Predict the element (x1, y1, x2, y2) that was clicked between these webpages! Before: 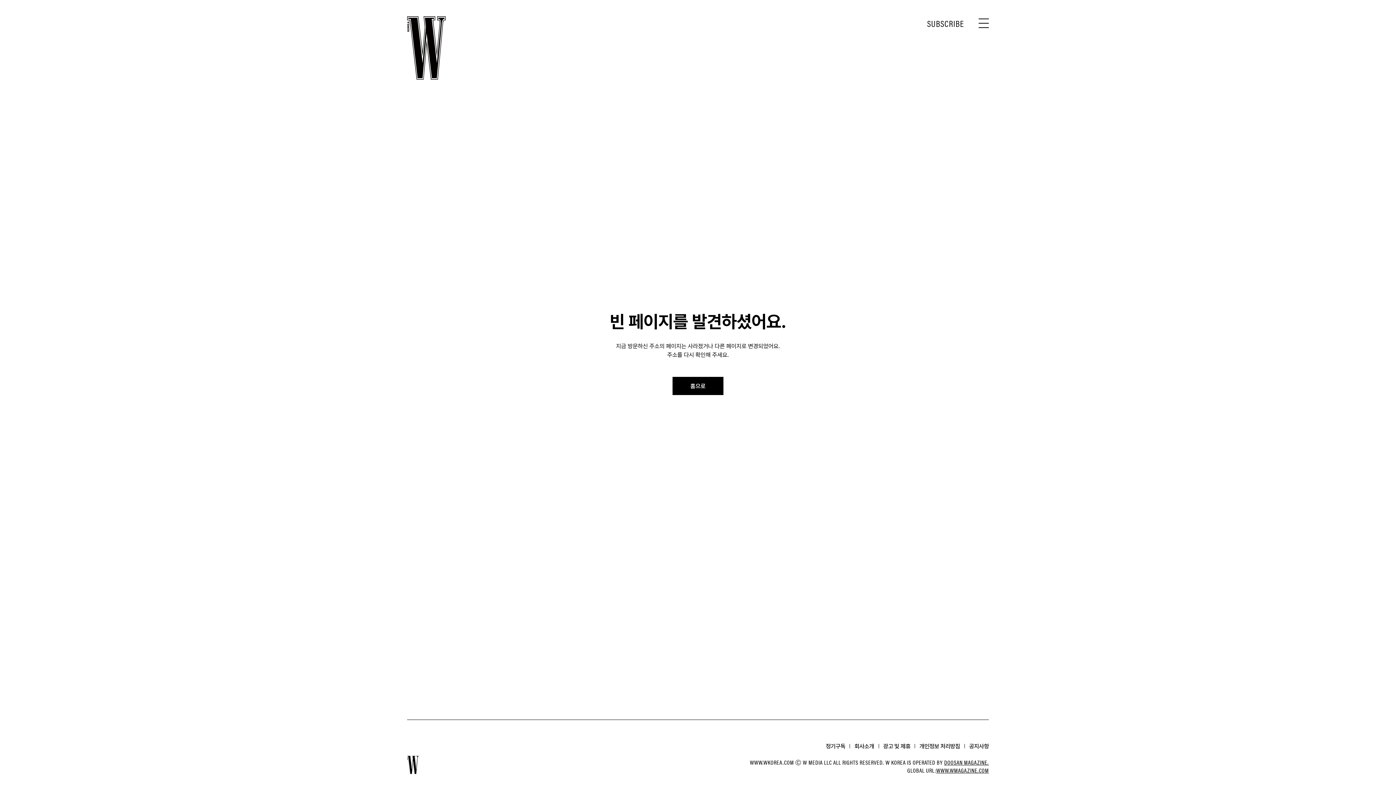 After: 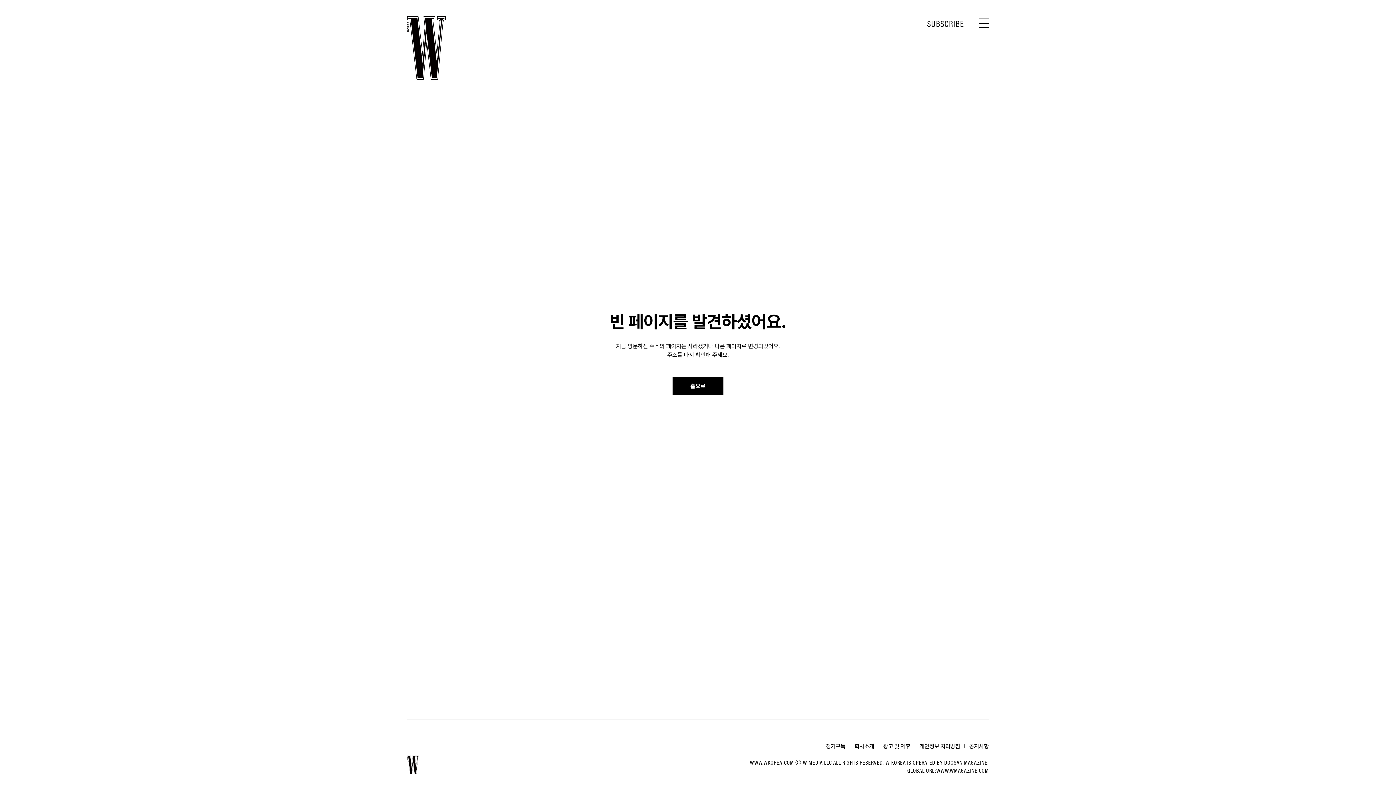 Action: label: WWW.WMAGAZINE.COM bbox: (936, 766, 989, 774)